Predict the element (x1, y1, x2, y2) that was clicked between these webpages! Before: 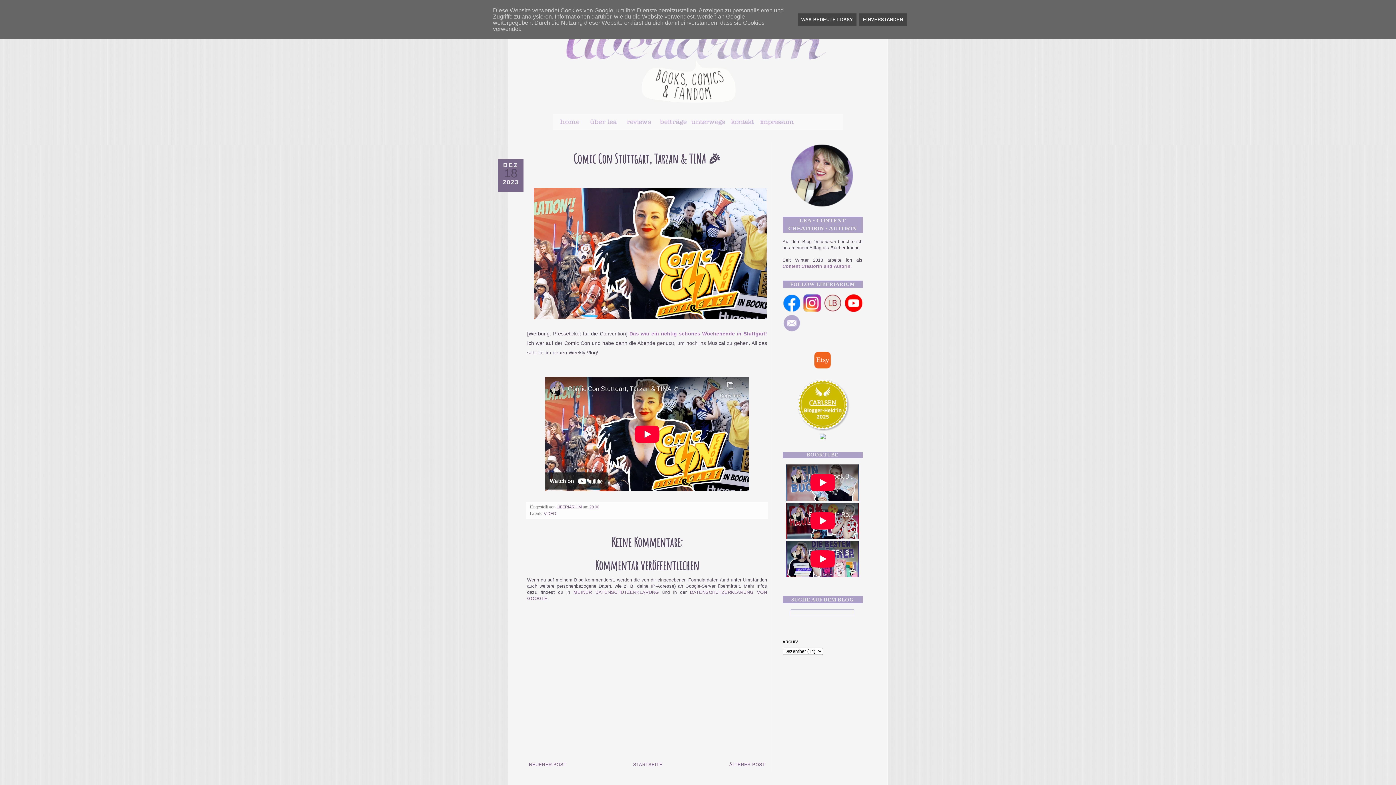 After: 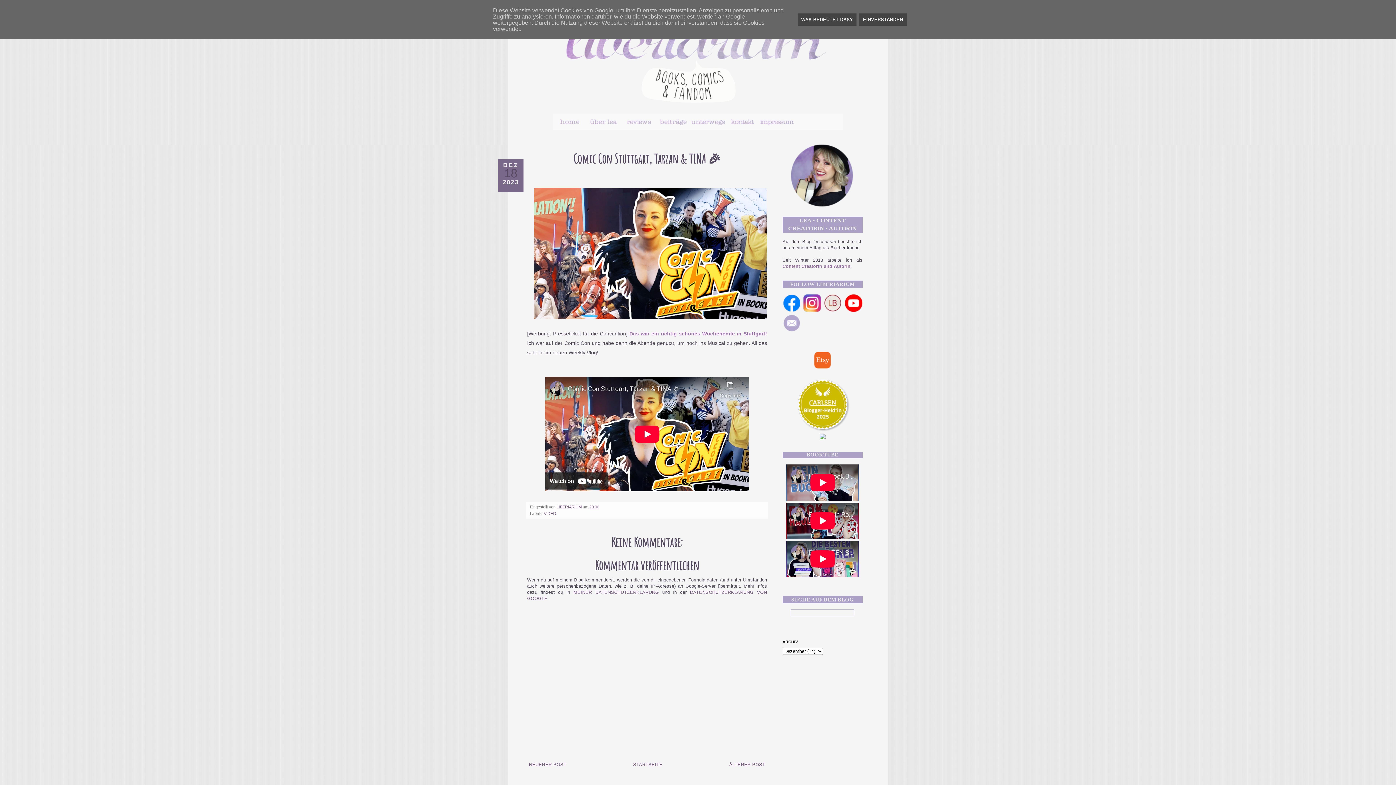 Action: bbox: (782, 308, 800, 313)